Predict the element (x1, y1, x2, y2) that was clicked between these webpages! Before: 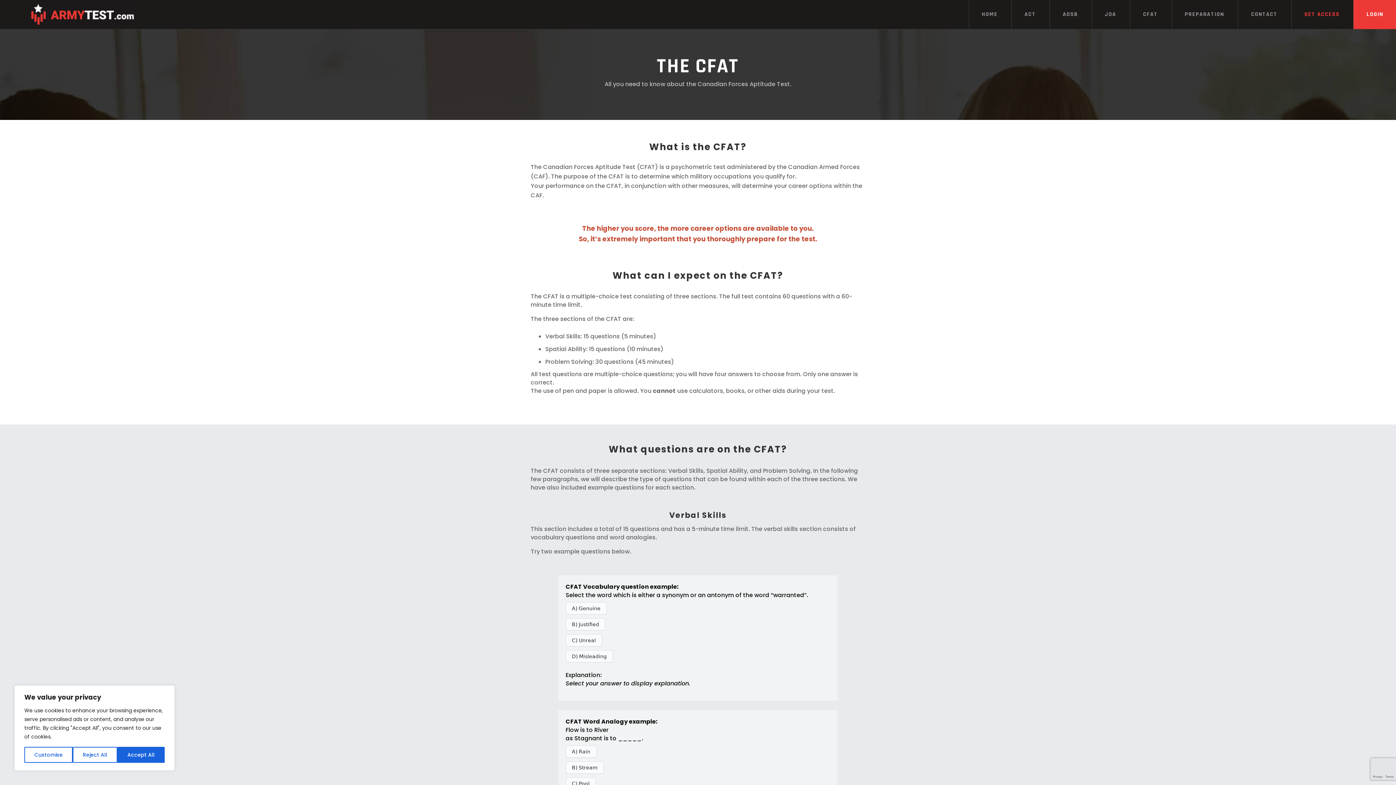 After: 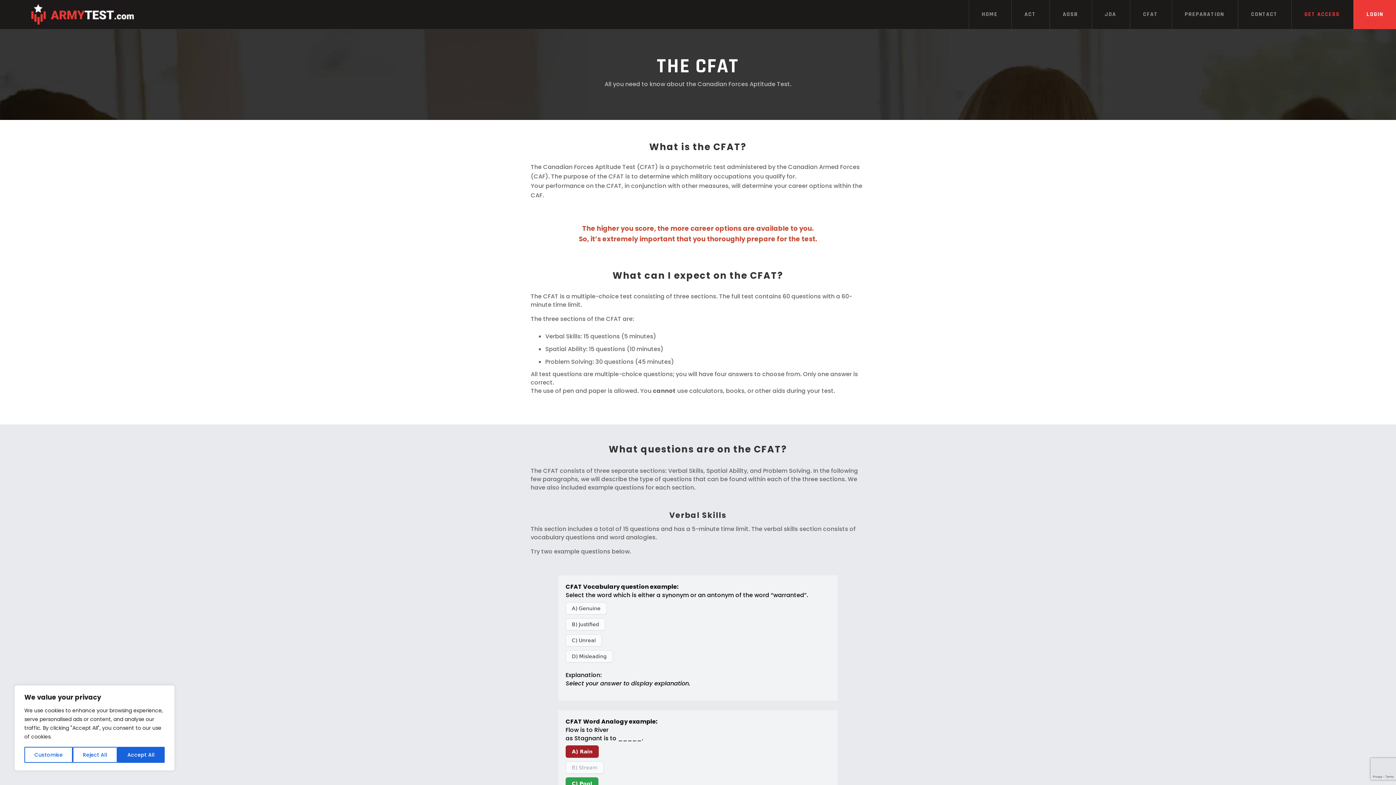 Action: label: A) Rain bbox: (565, 745, 596, 758)